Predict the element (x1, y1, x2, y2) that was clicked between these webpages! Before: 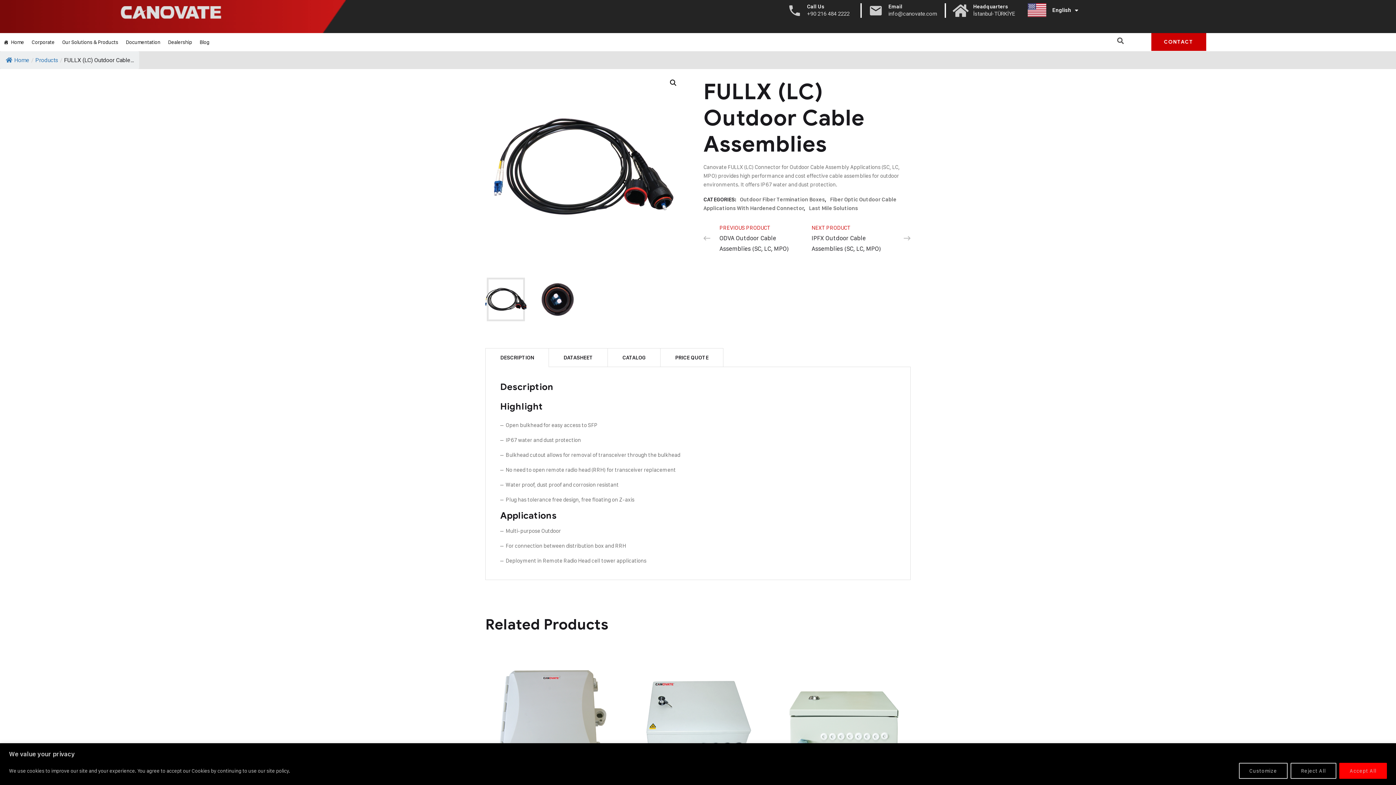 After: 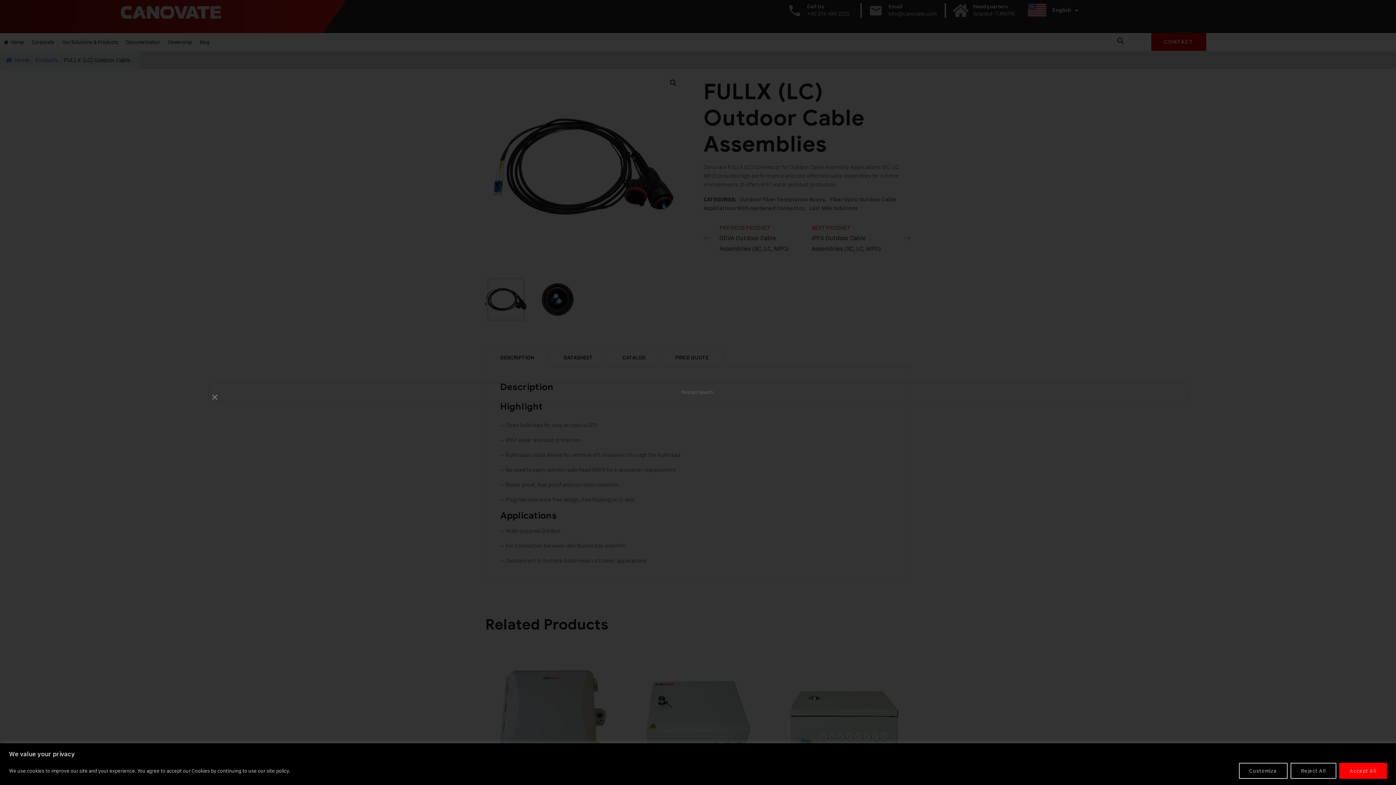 Action: bbox: (1114, 34, 1126, 46) label: Search